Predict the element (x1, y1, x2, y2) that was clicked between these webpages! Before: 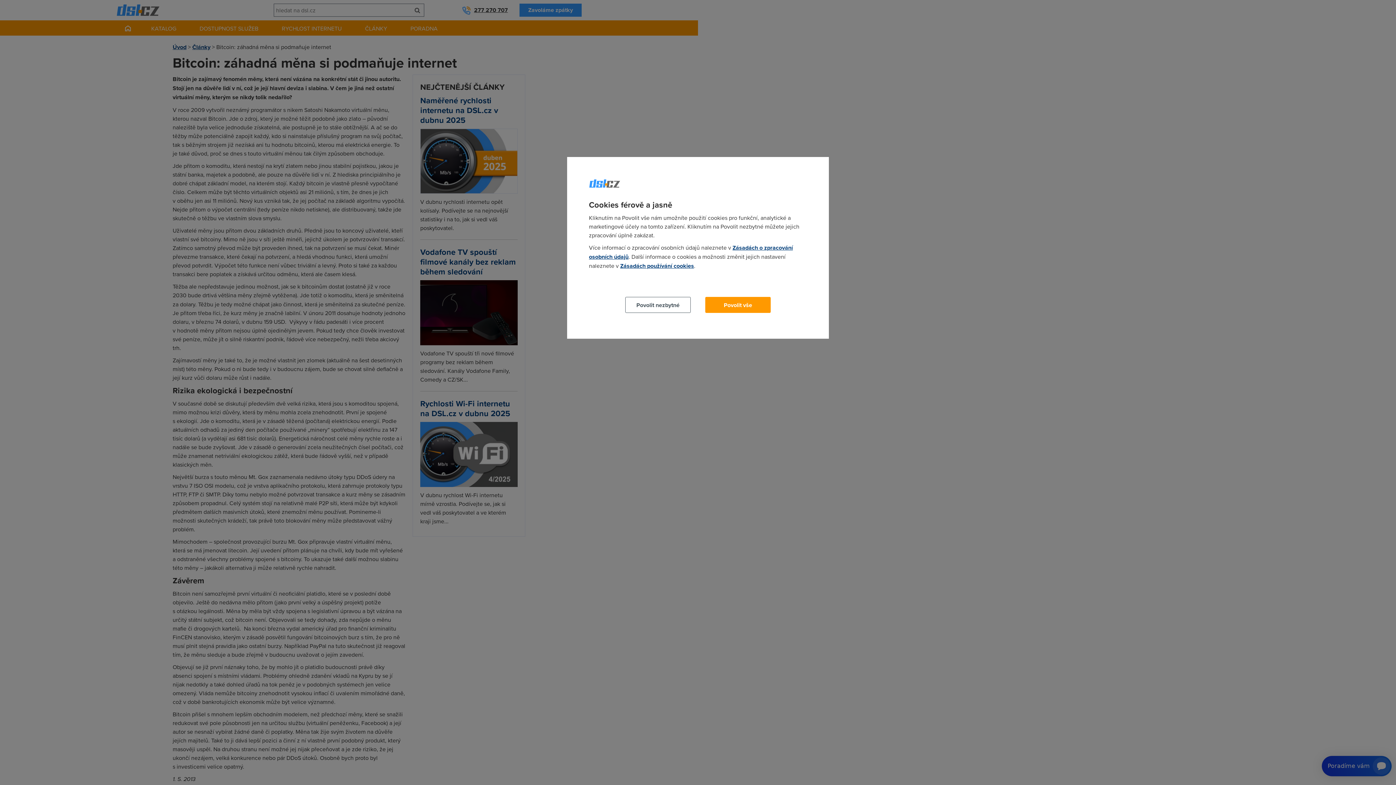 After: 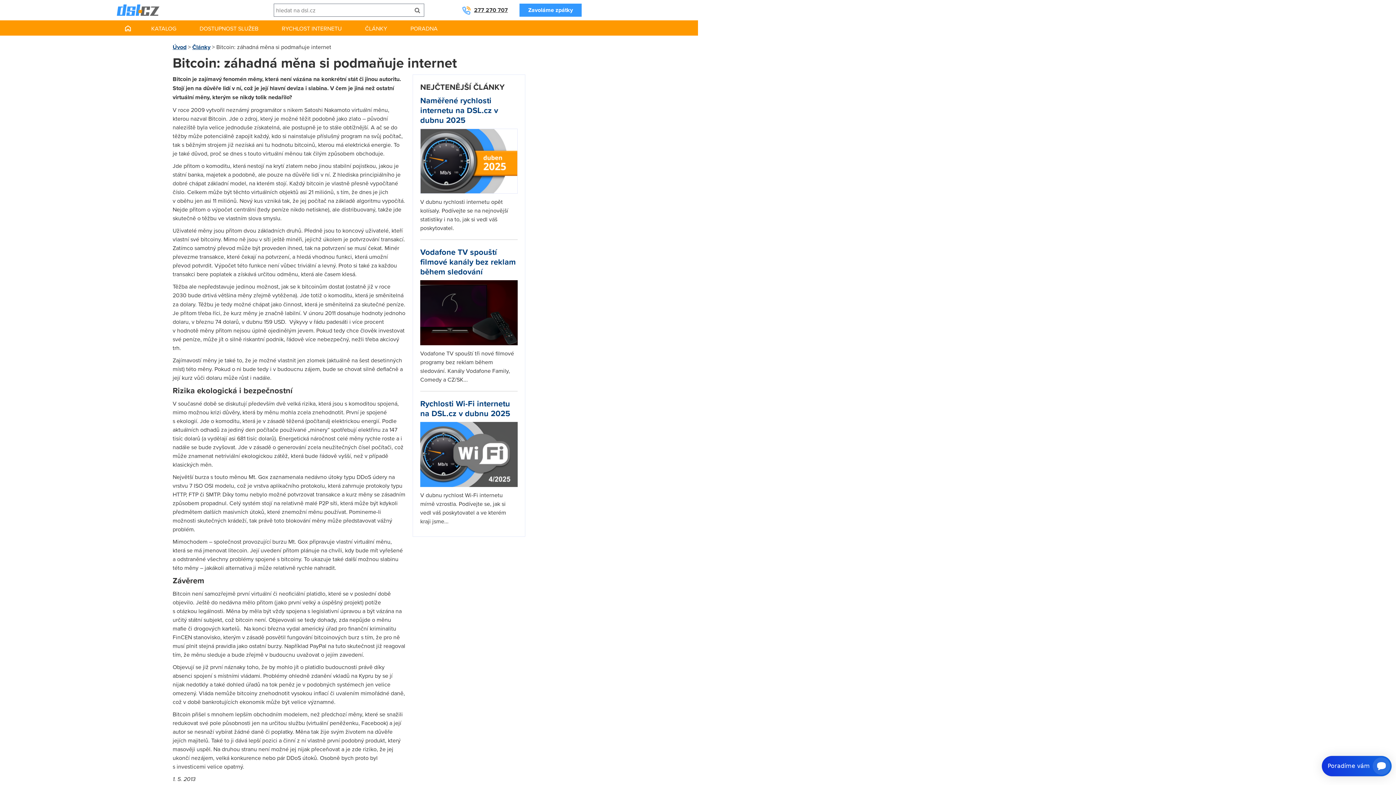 Action: label: Povolit vše bbox: (705, 297, 770, 313)